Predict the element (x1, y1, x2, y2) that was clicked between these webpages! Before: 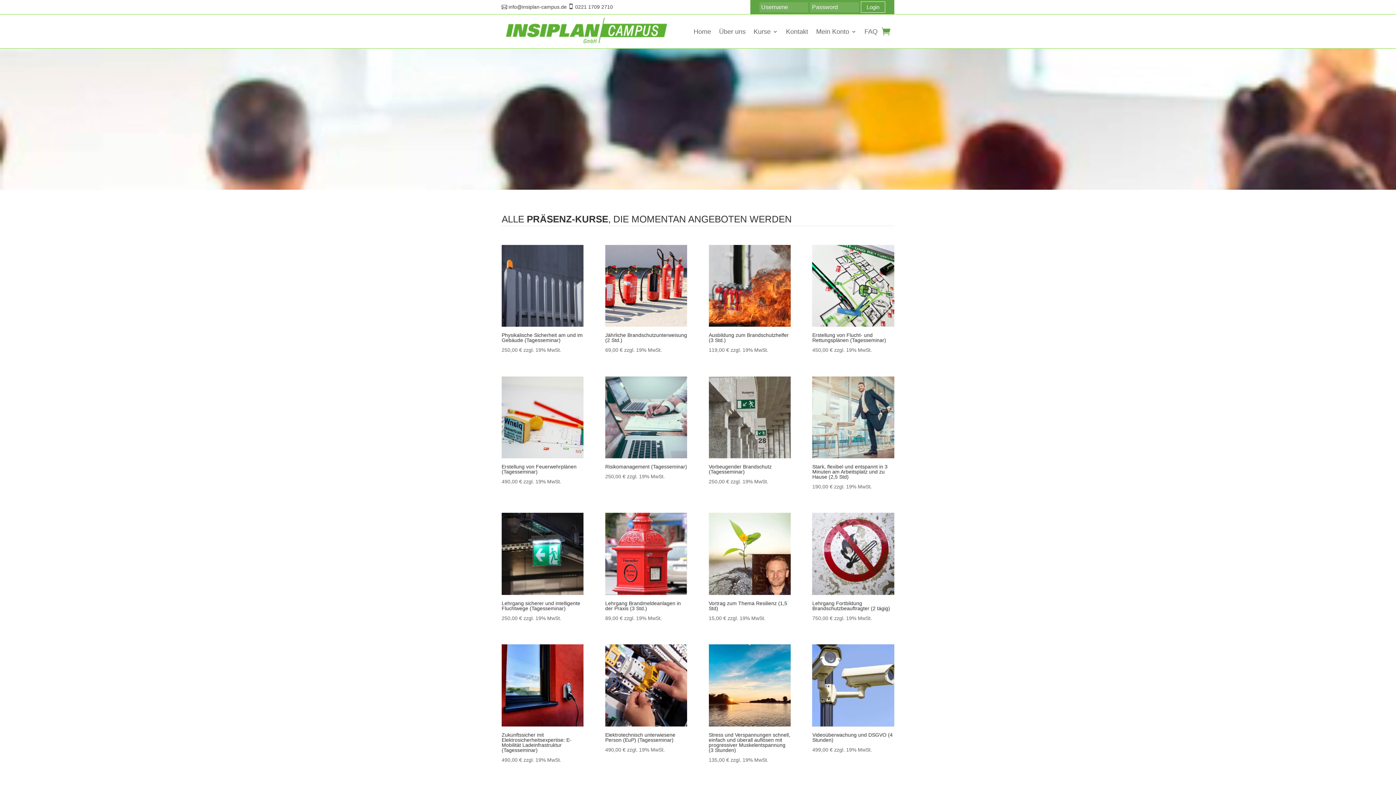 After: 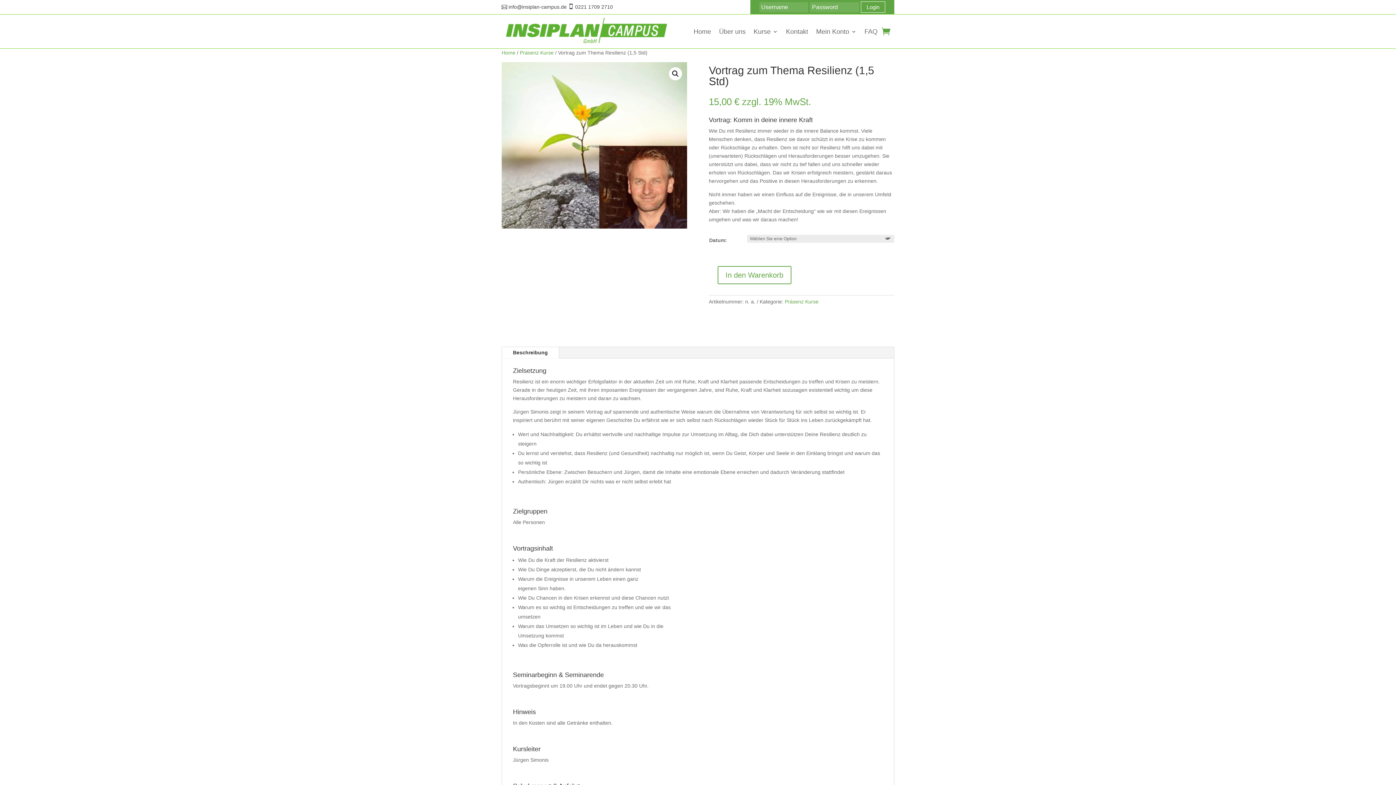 Action: bbox: (708, 513, 790, 623) label: Vortrag zum Thema Resilienz (1,5 Std)
15,00 € zzgl. 19% MwSt.